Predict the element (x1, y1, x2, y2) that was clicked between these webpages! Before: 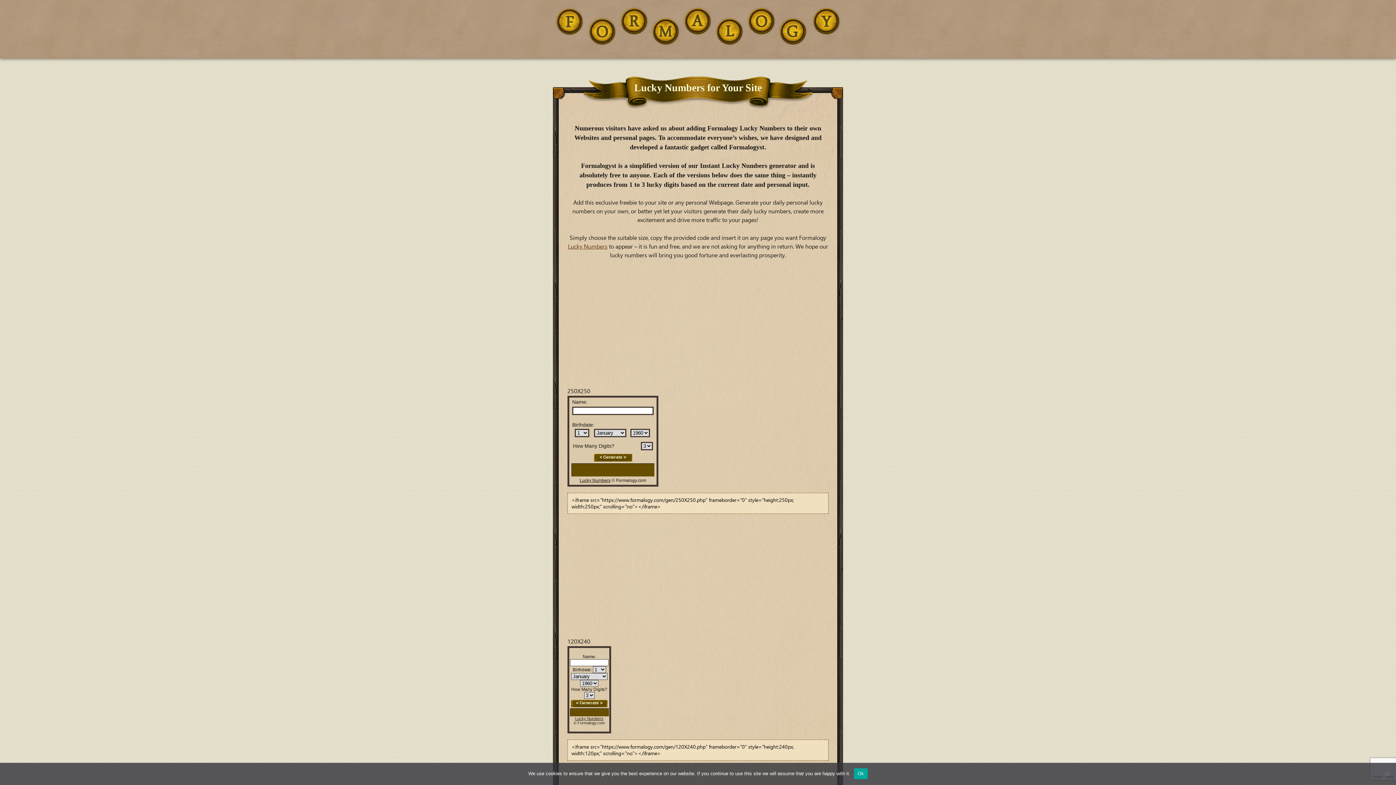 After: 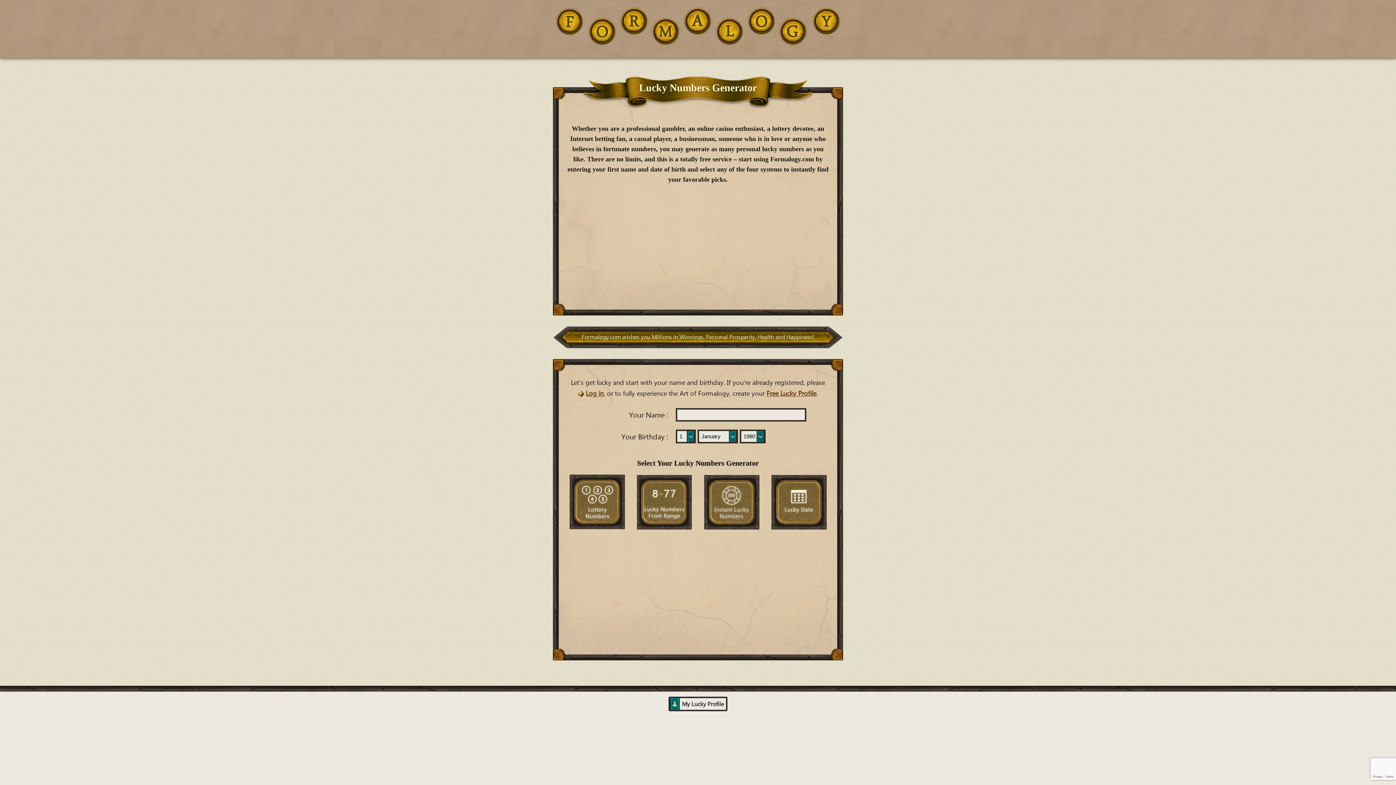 Action: label: Lucky Numbers bbox: (568, 243, 607, 250)